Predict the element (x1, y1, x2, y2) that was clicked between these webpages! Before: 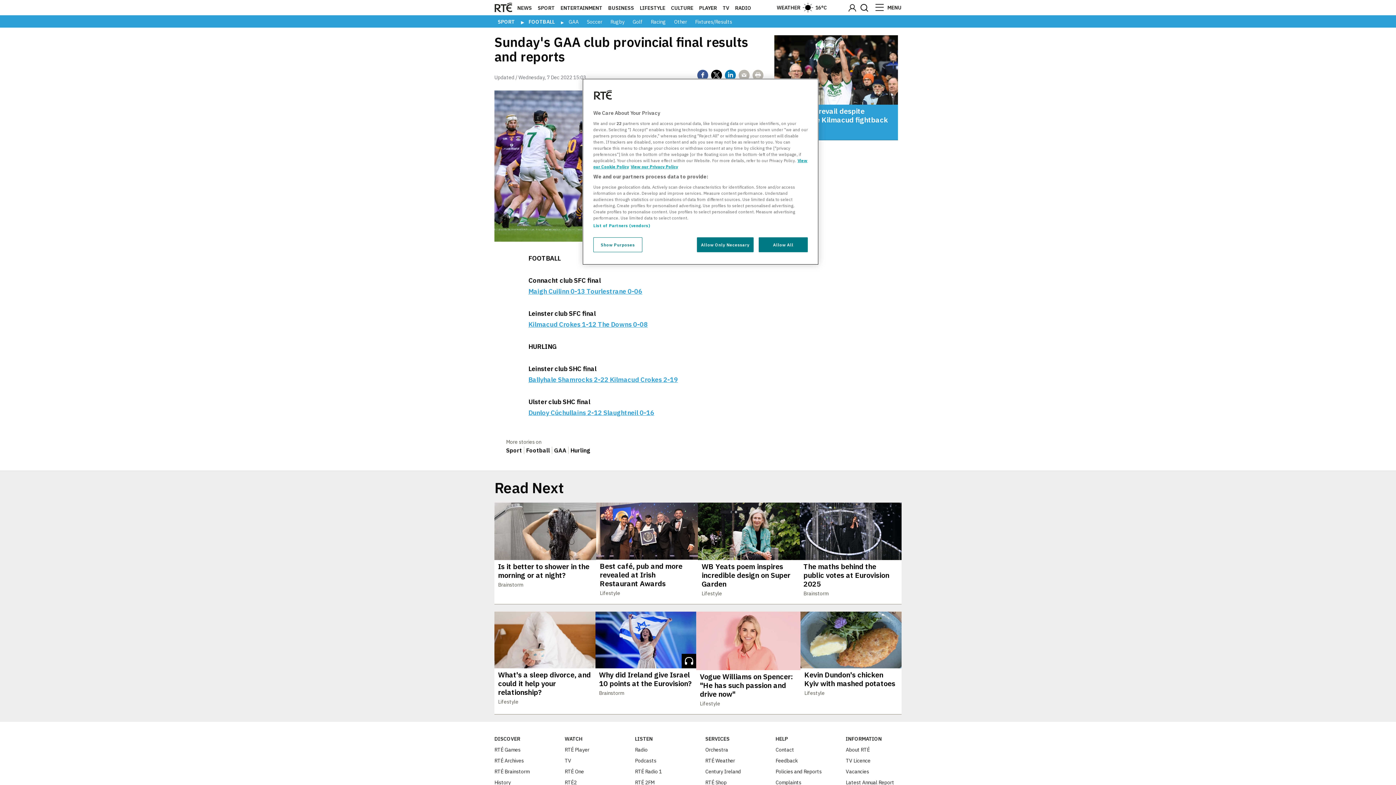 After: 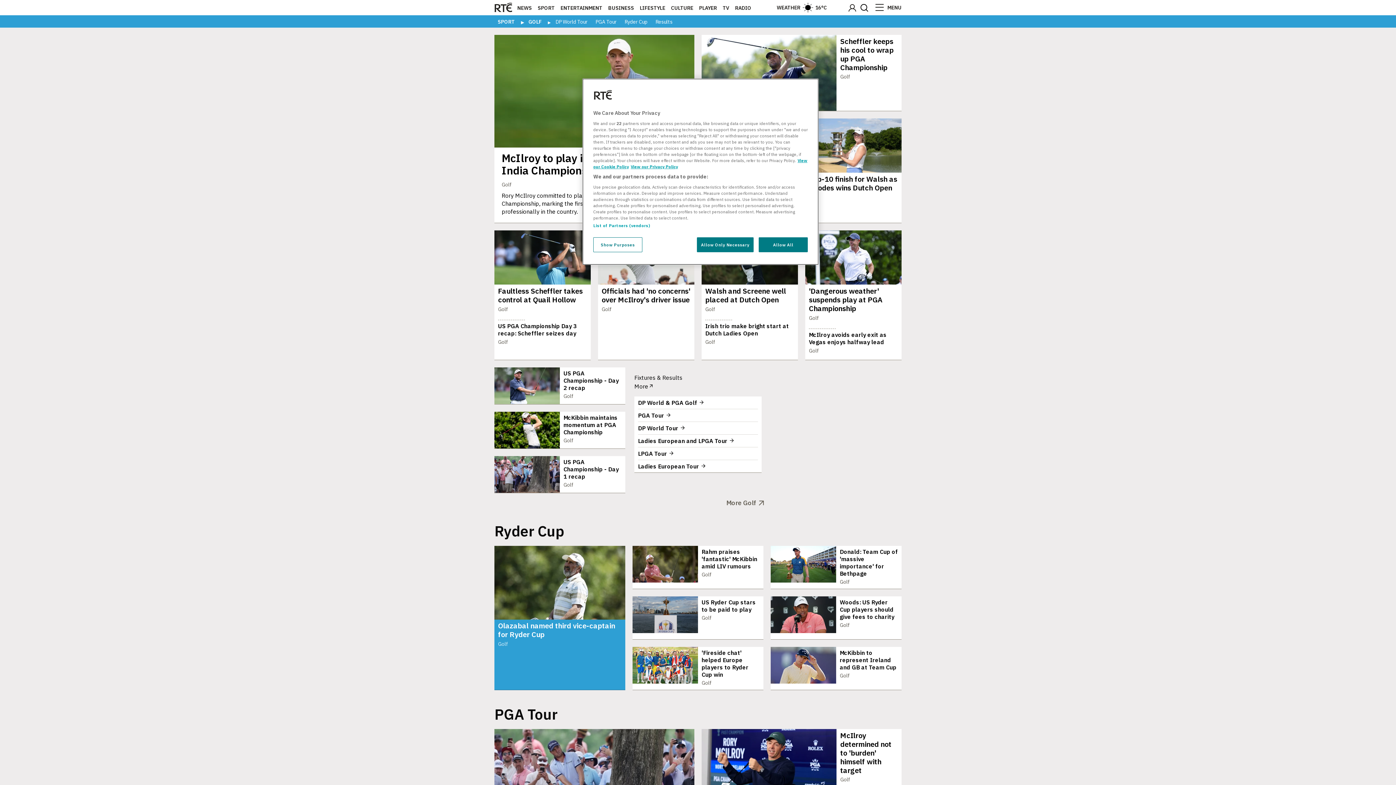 Action: bbox: (629, 18, 646, 25) label: Golf